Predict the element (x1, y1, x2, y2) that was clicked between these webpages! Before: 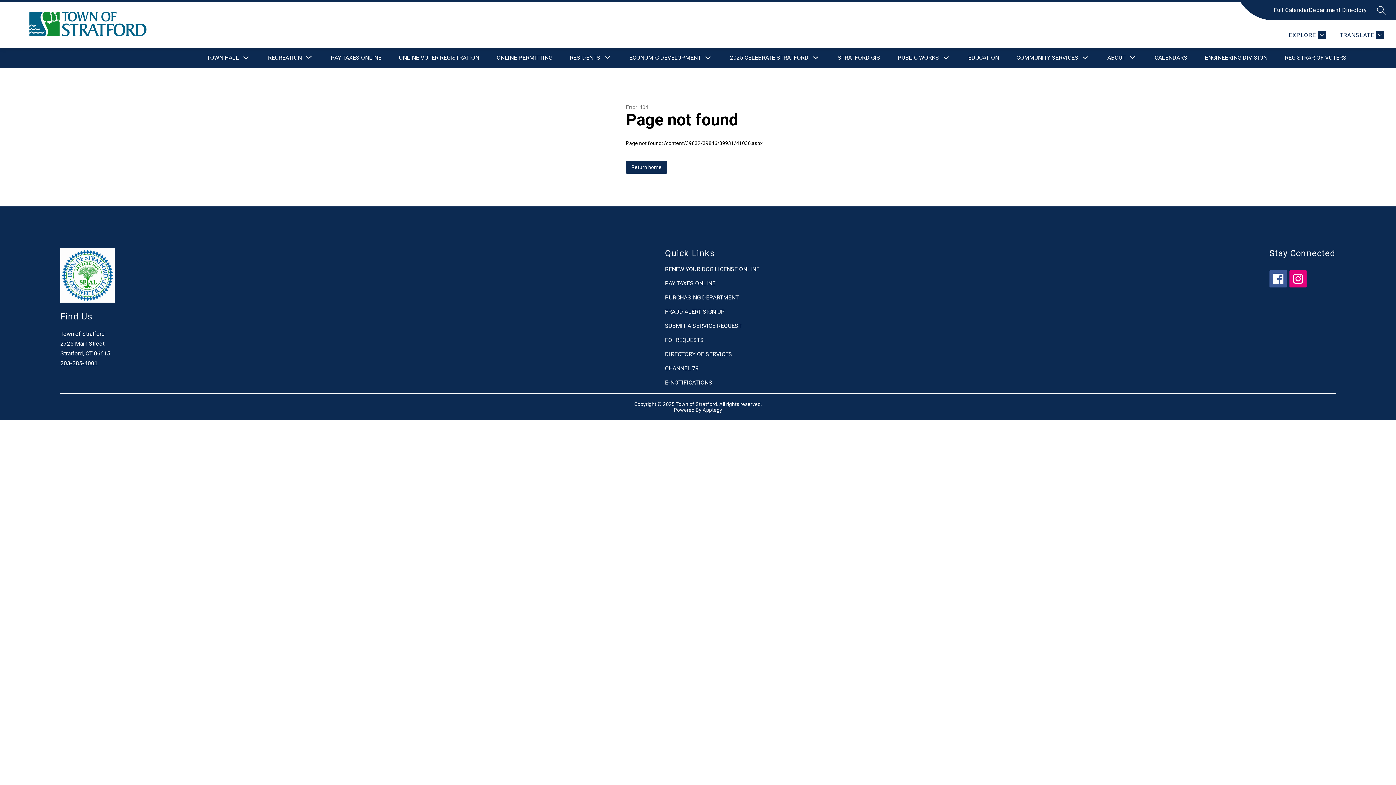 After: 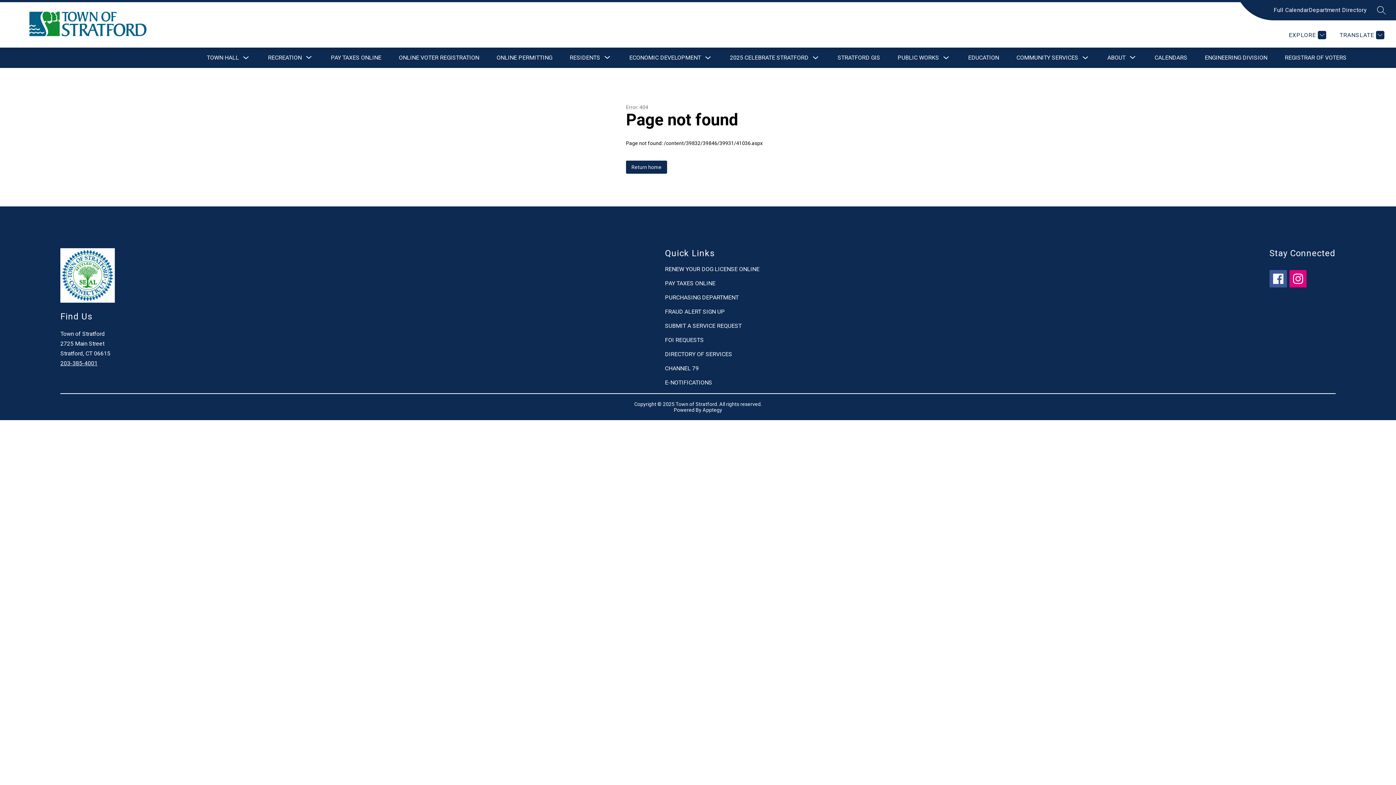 Action: bbox: (1309, 5, 1367, 14) label: Department Directory